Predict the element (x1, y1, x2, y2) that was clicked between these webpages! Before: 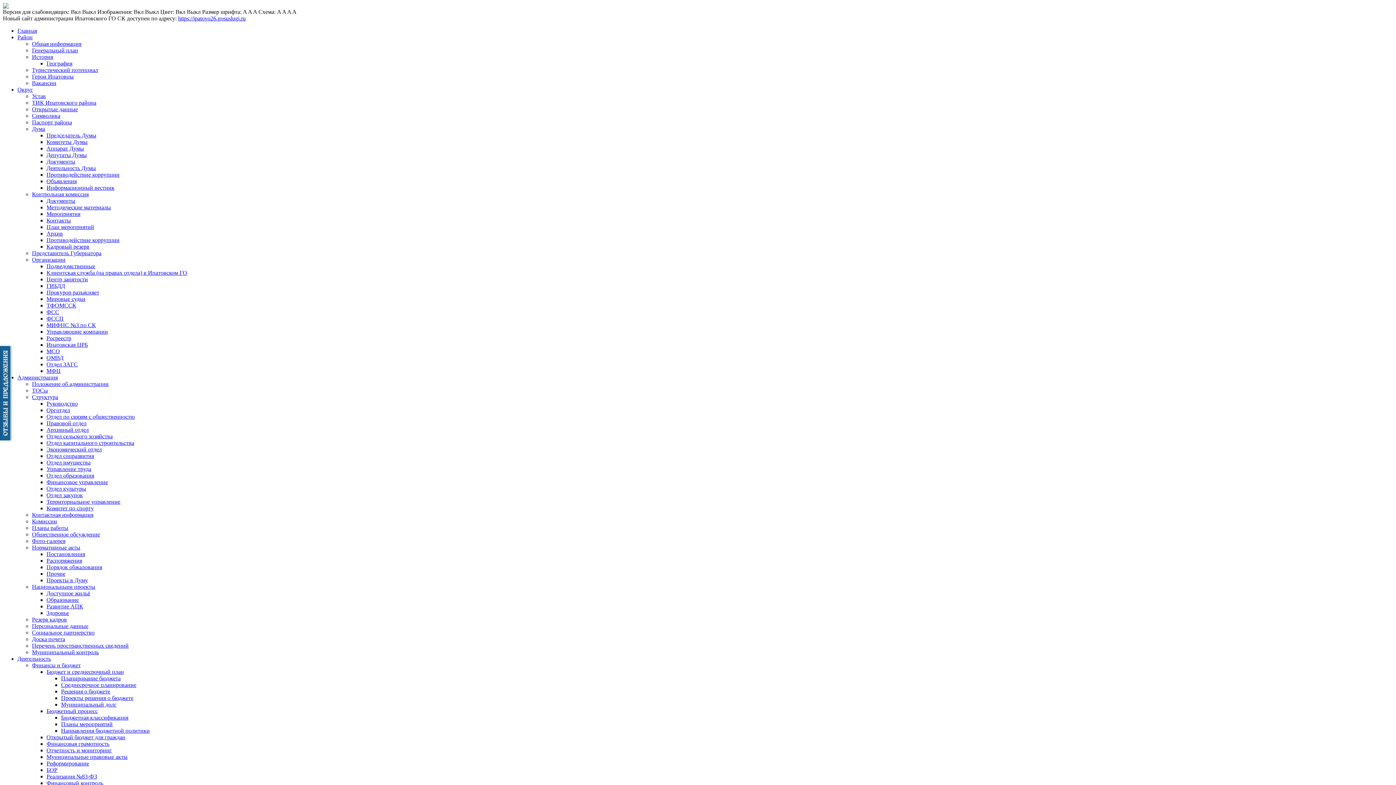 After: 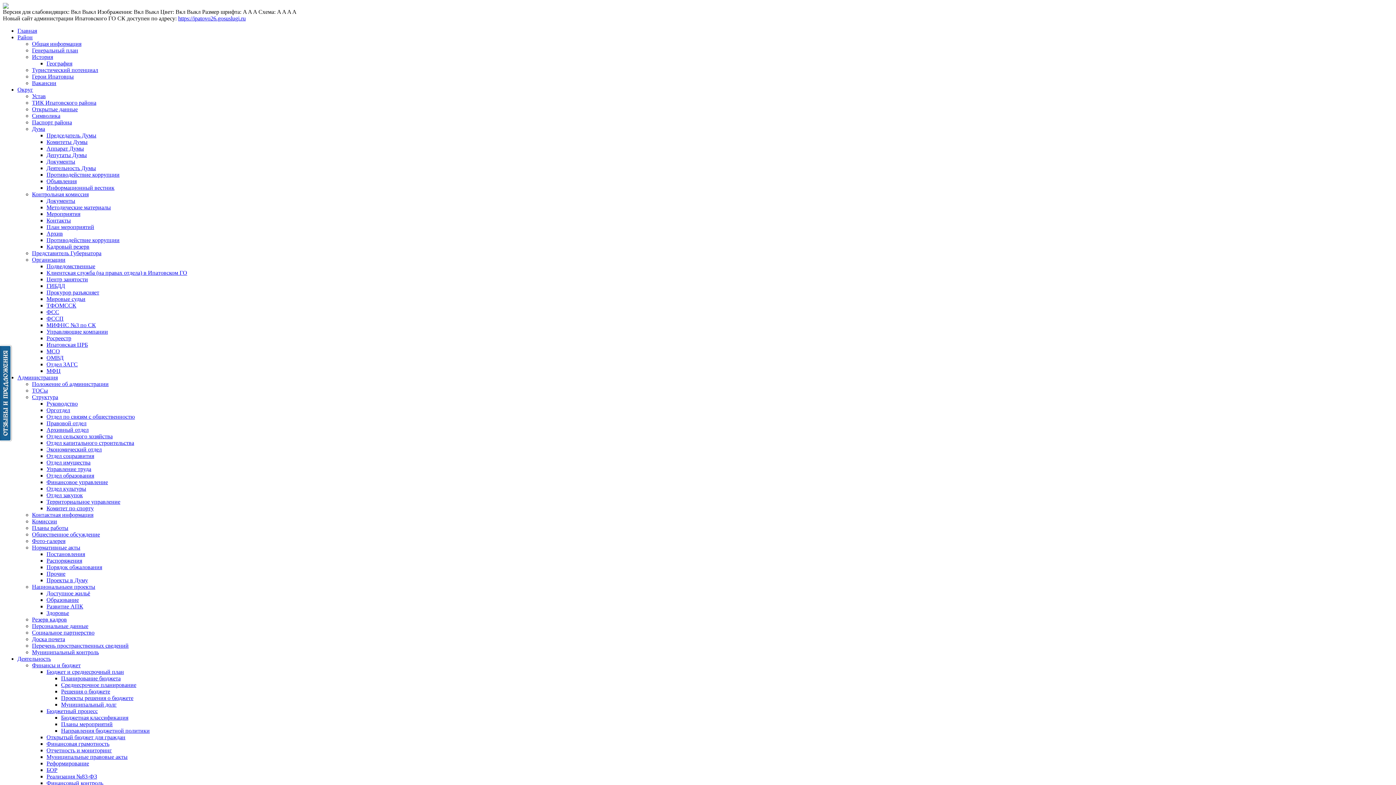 Action: bbox: (46, 171, 119, 177) label: Противодействие коррупции